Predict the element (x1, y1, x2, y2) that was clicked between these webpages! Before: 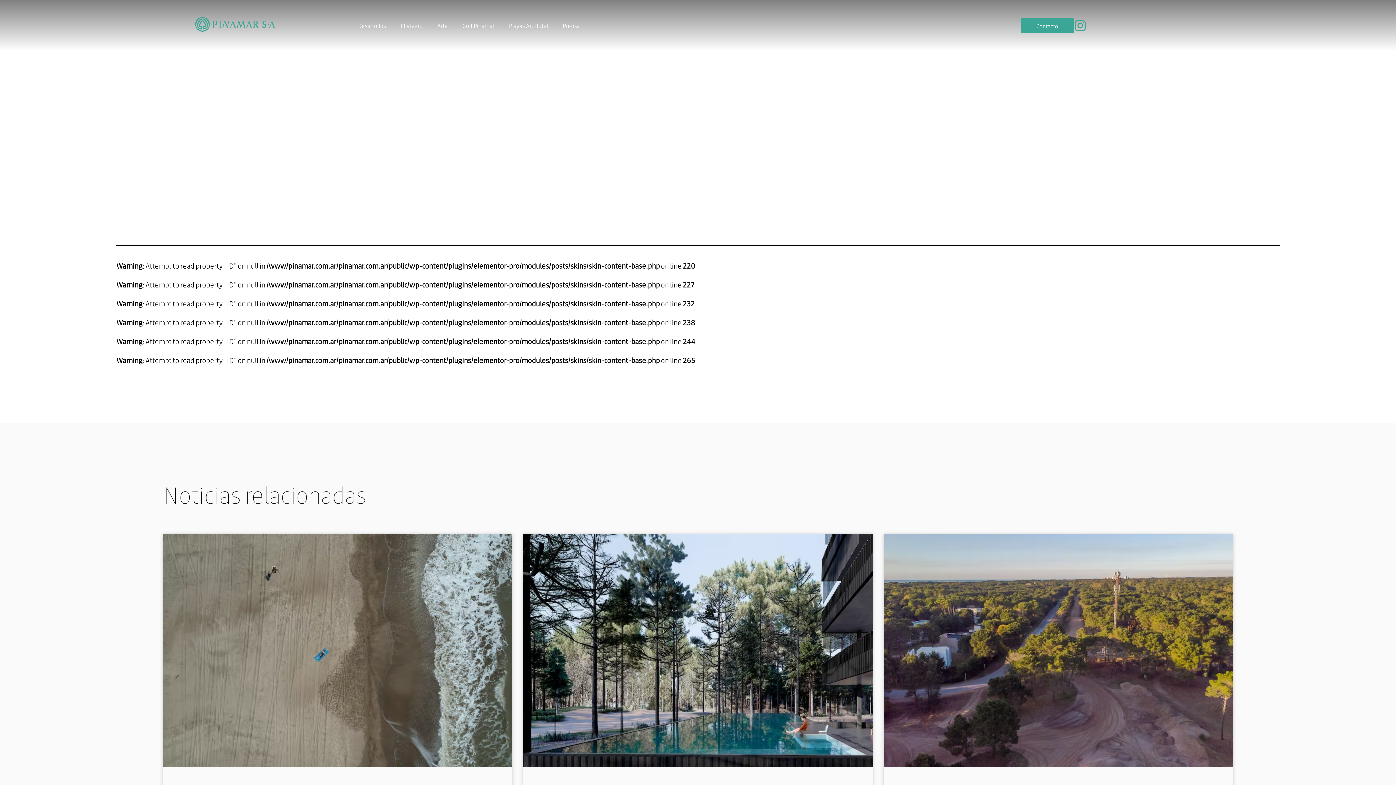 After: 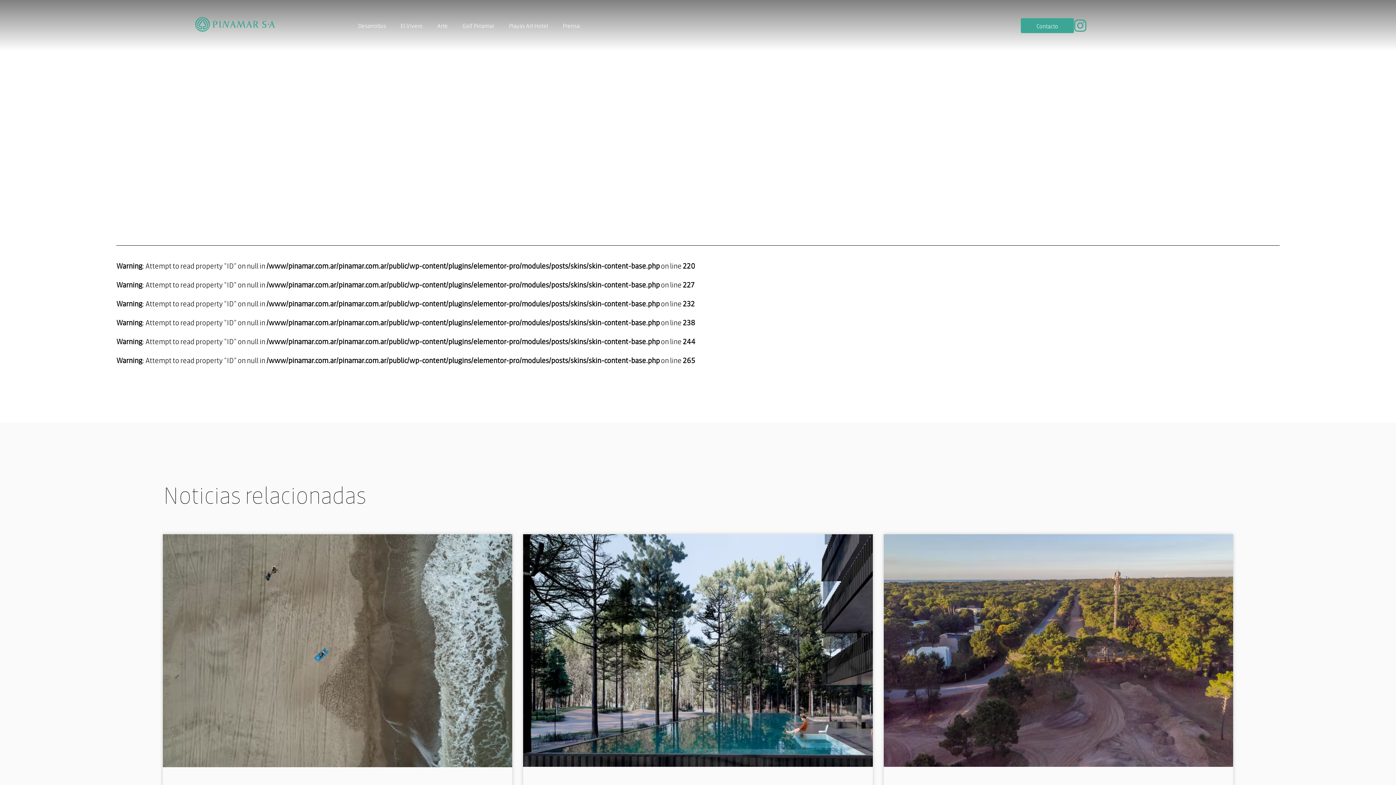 Action: bbox: (1074, 19, 1086, 31)